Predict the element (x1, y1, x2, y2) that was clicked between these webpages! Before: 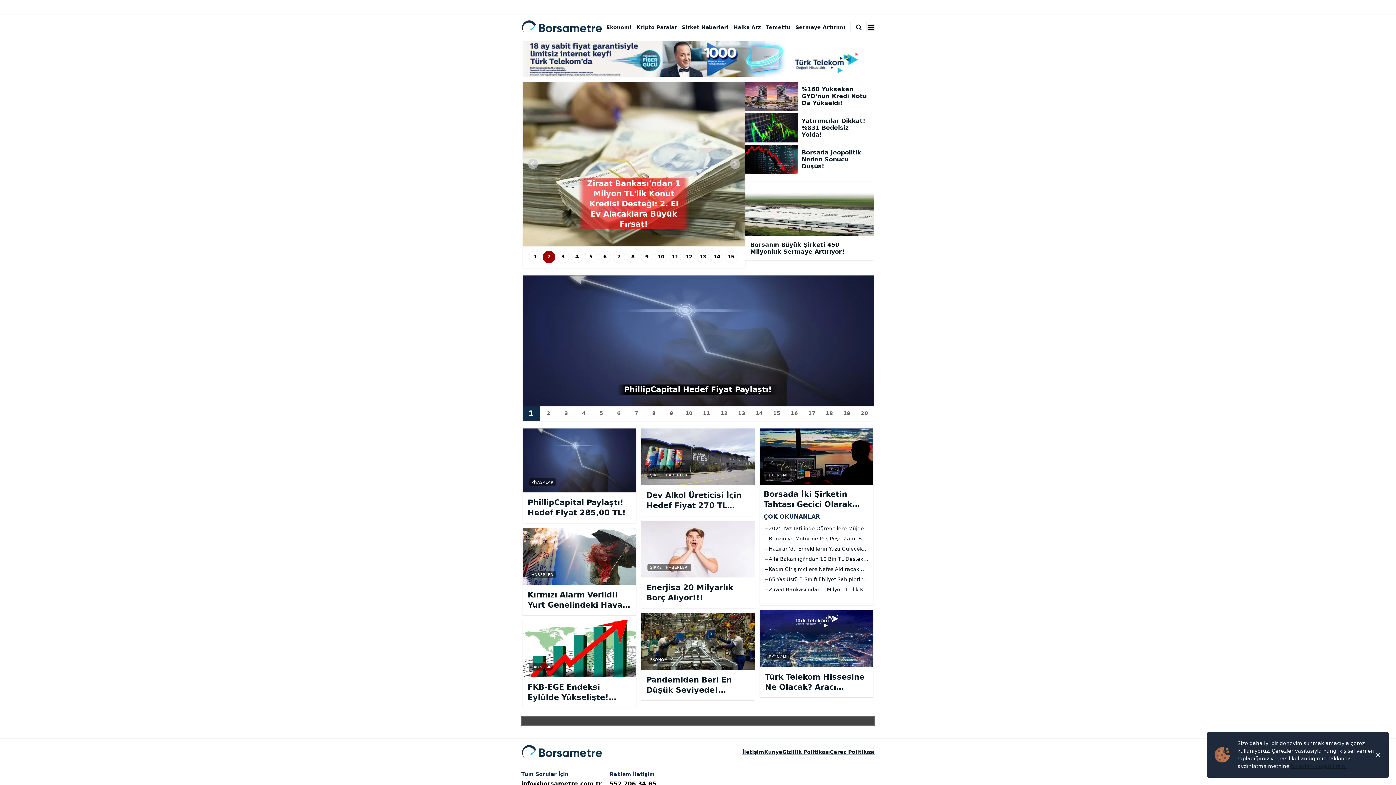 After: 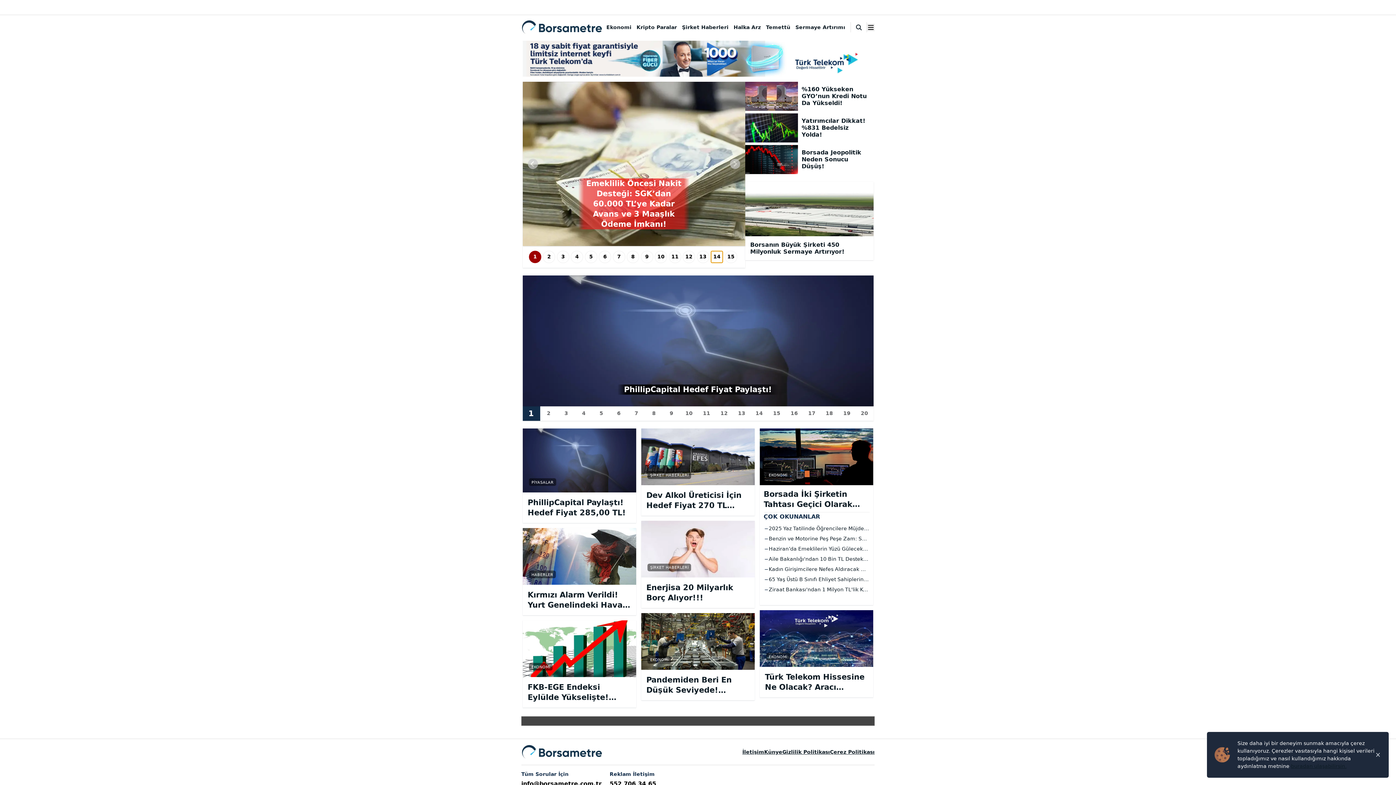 Action: label: 14 bbox: (710, 250, 723, 263)